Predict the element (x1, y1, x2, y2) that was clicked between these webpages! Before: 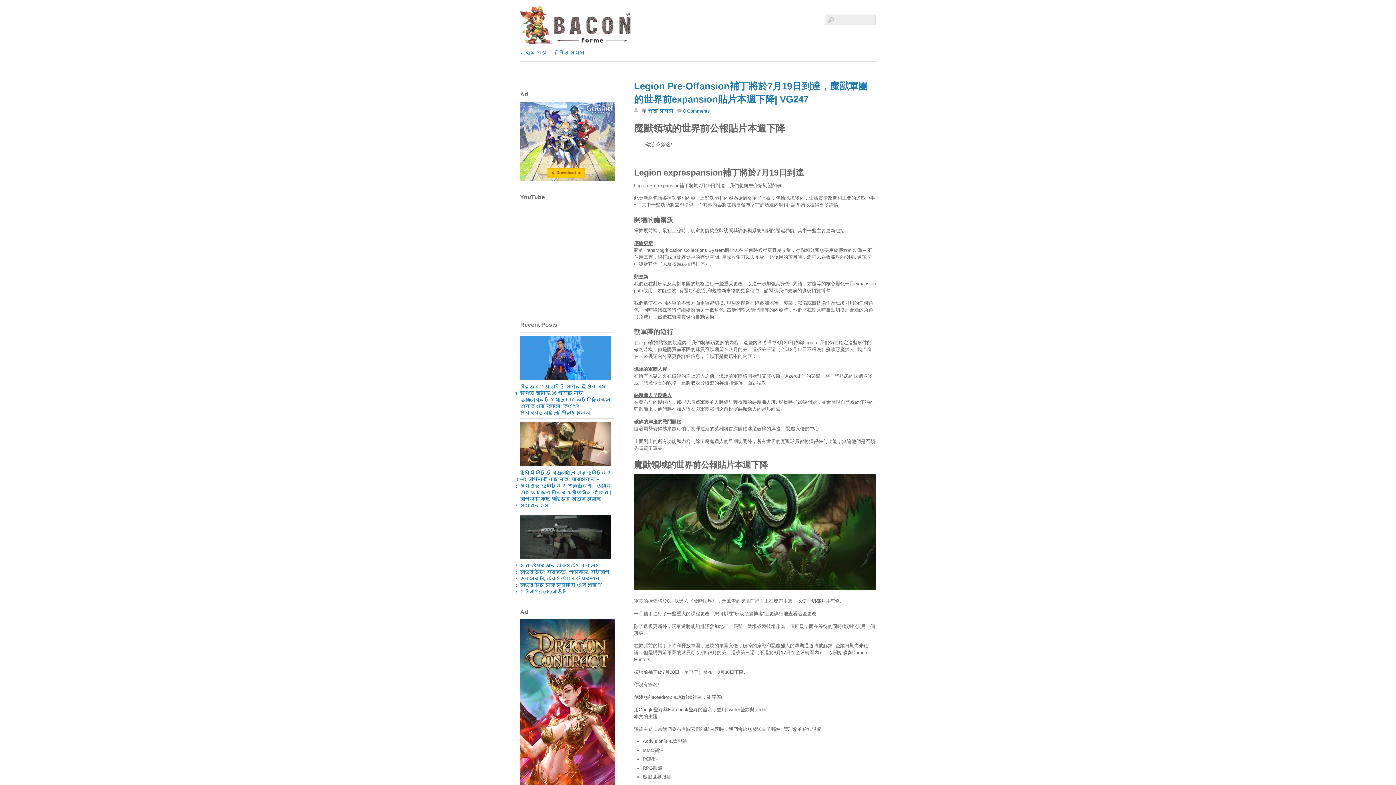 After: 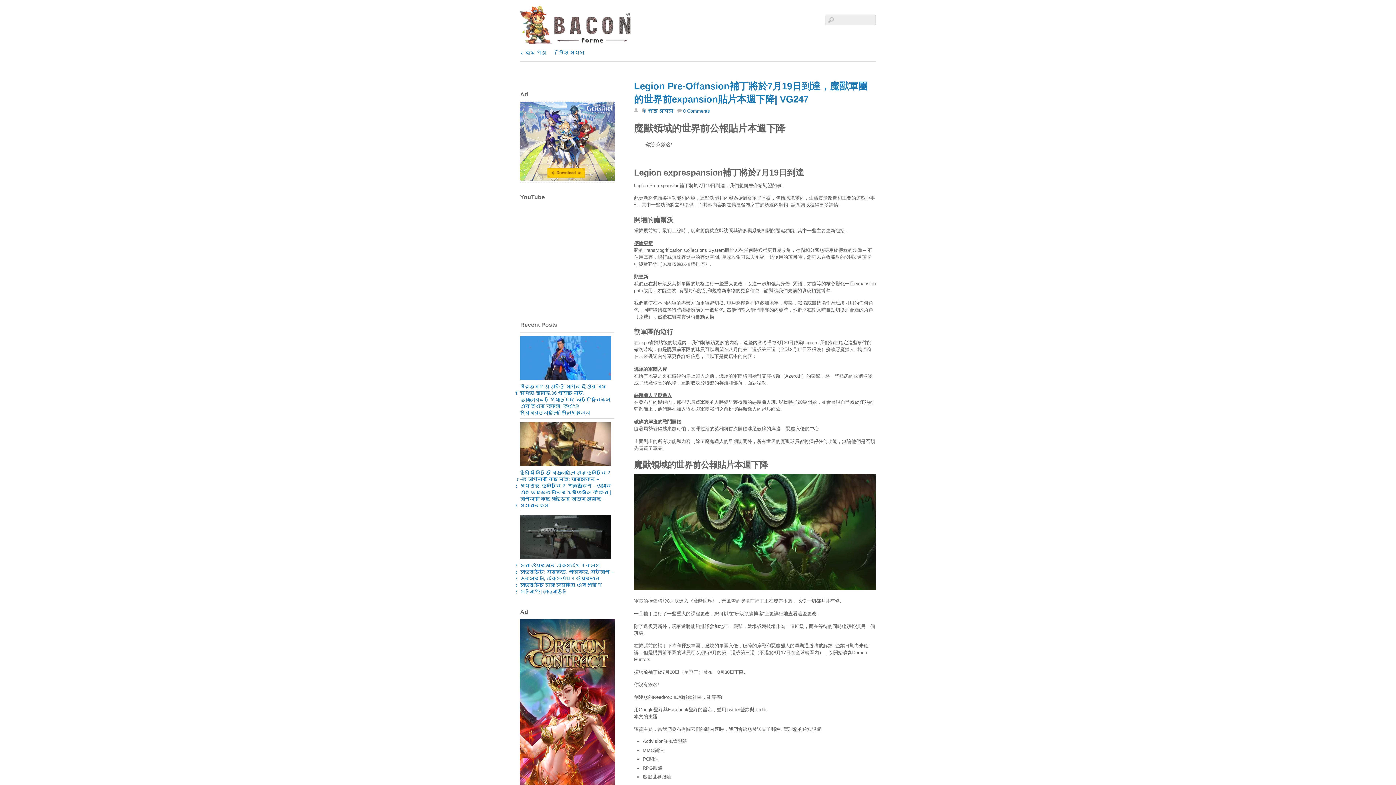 Action: bbox: (520, 101, 614, 182)